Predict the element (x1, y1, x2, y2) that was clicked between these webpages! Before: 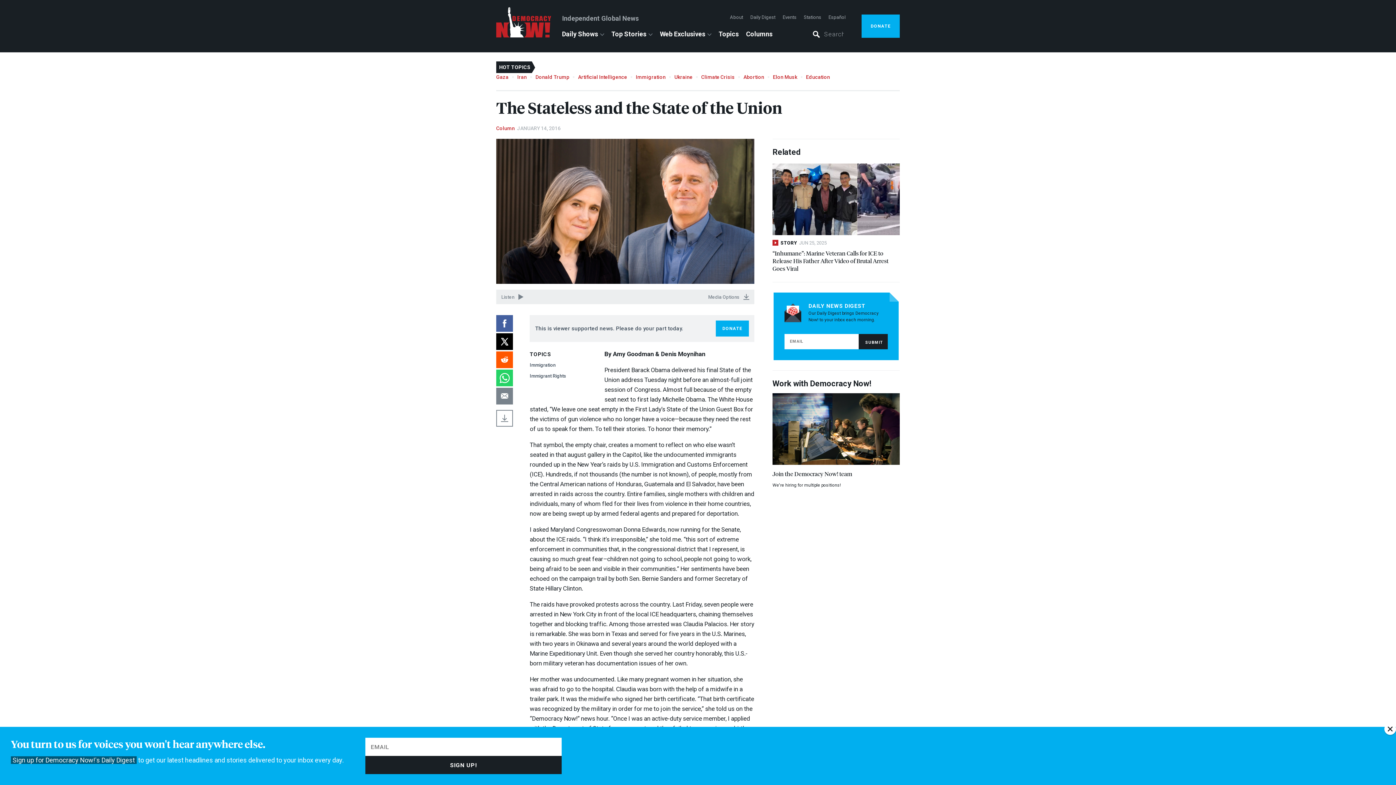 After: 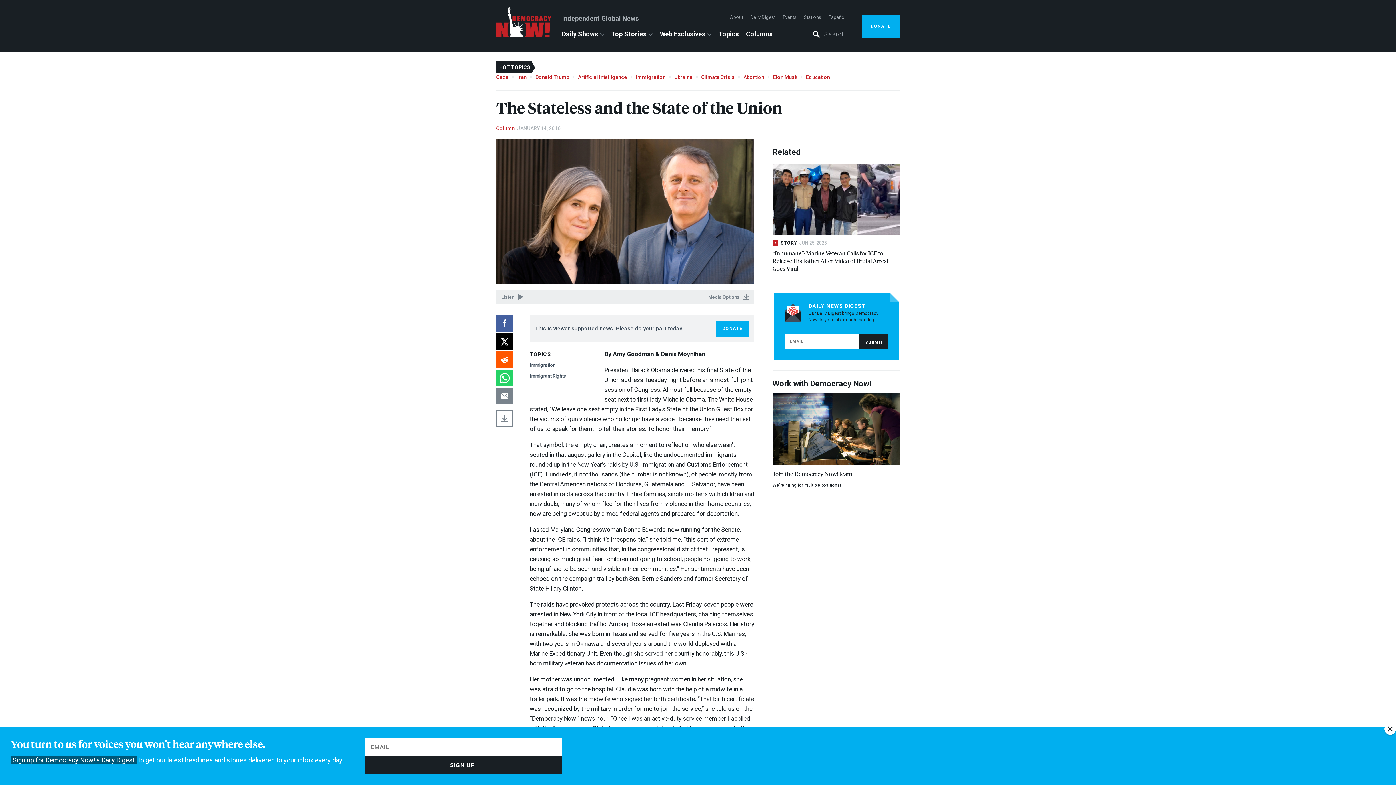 Action: bbox: (496, 315, 513, 332)